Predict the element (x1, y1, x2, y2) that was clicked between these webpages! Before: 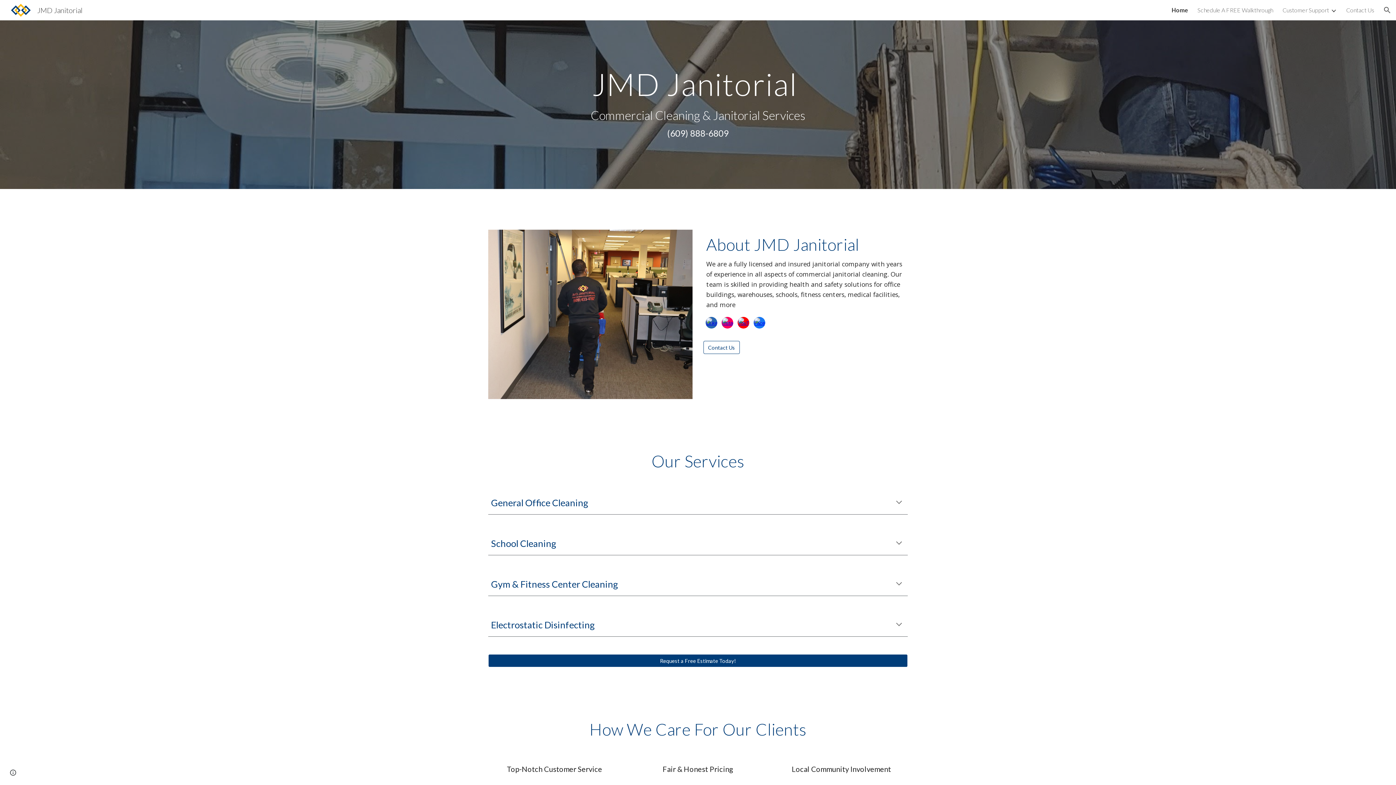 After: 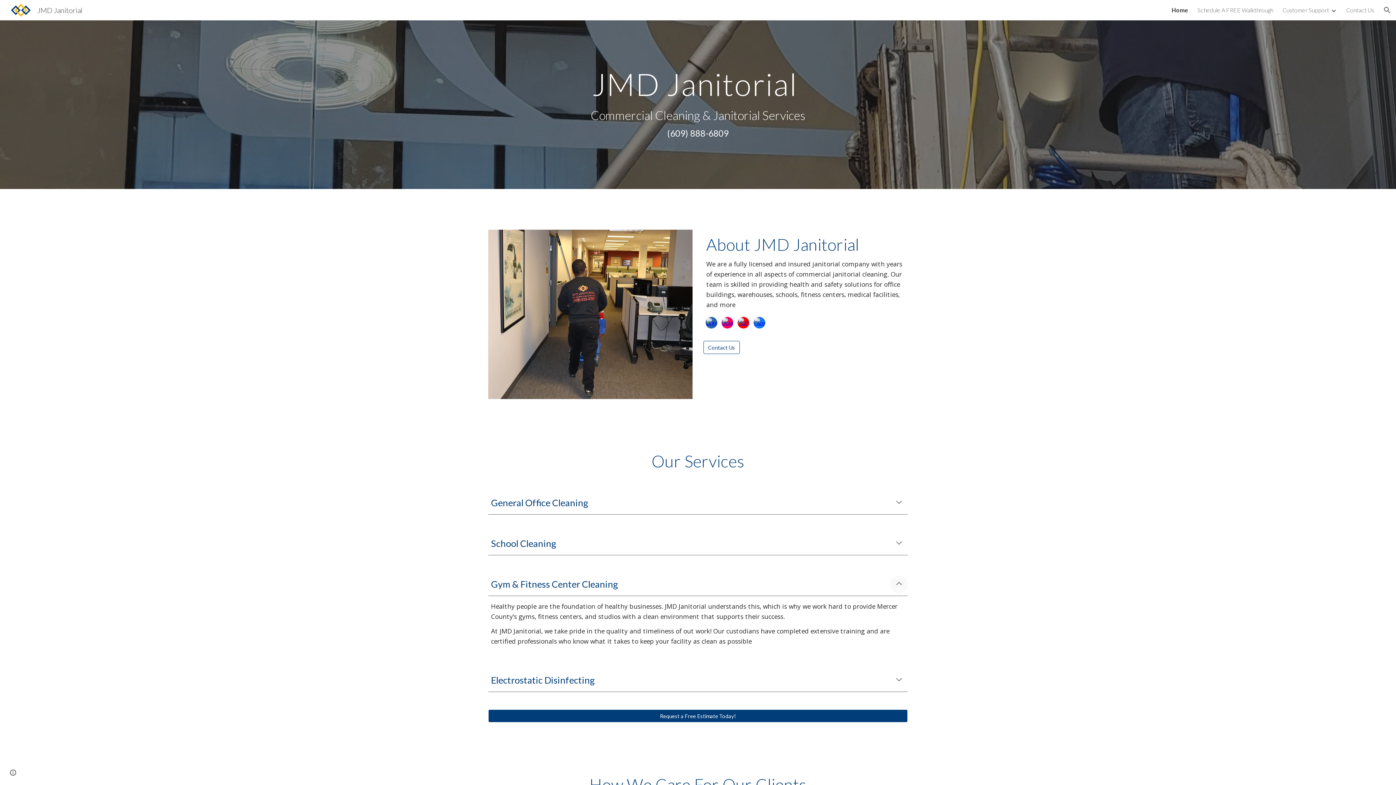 Action: bbox: (890, 575, 908, 593) label: Expand